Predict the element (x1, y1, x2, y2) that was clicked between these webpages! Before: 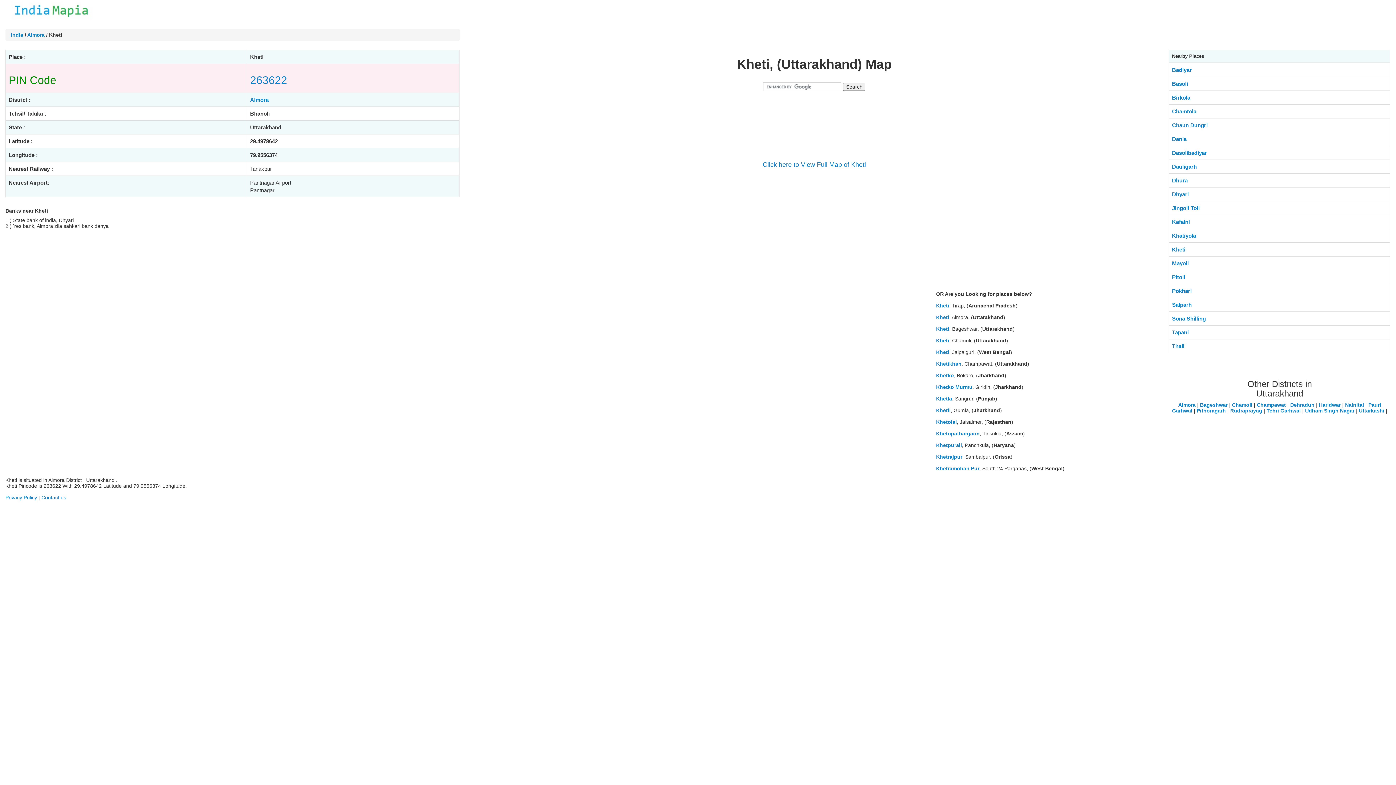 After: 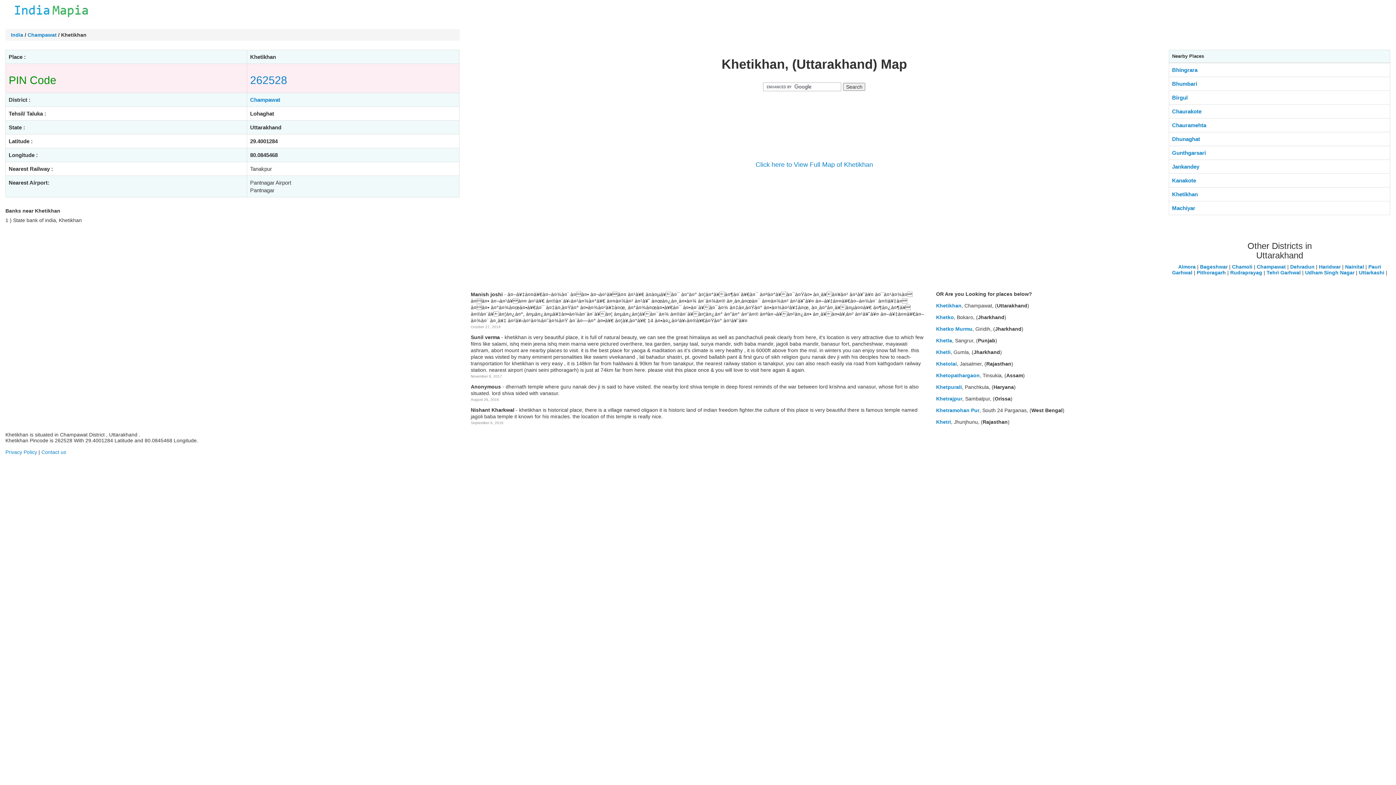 Action: bbox: (936, 361, 961, 366) label: Khetikhan